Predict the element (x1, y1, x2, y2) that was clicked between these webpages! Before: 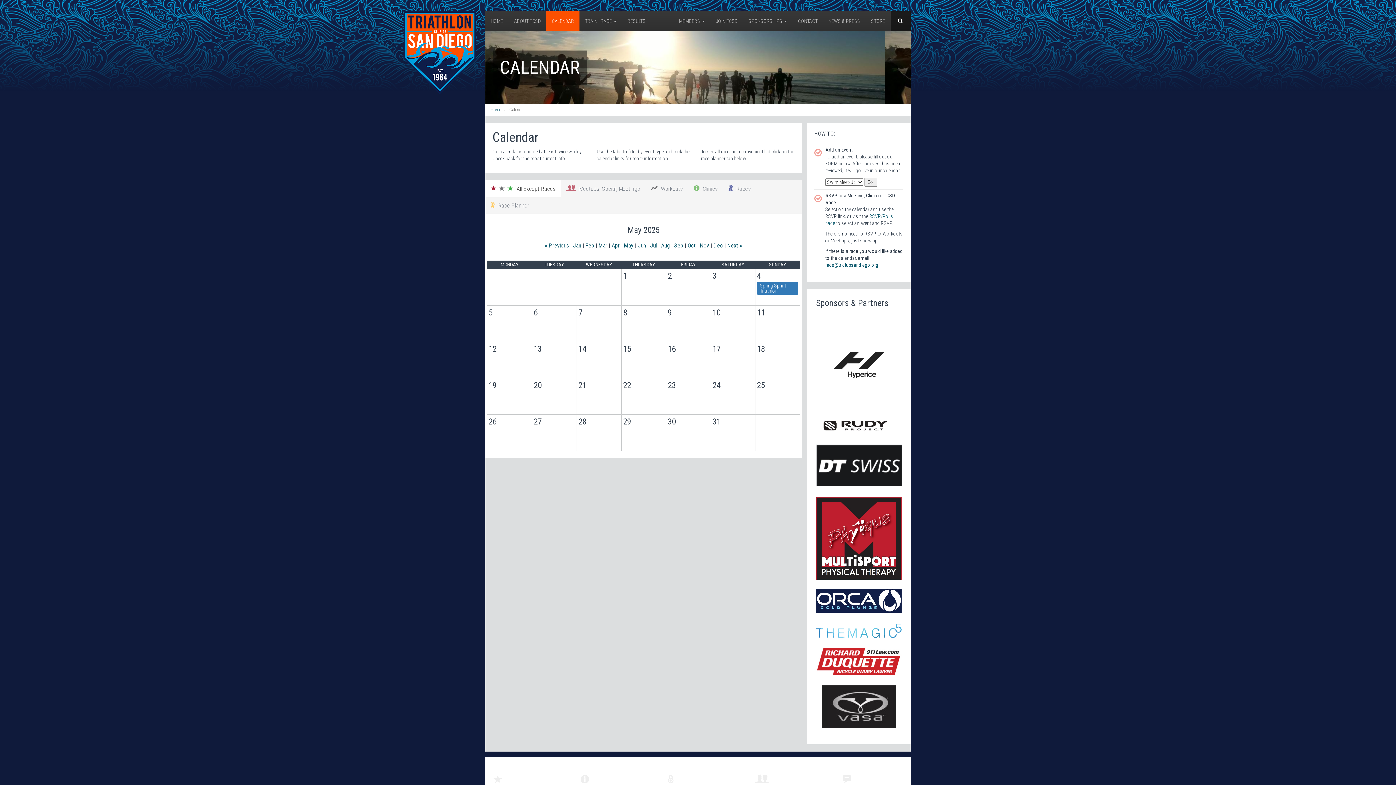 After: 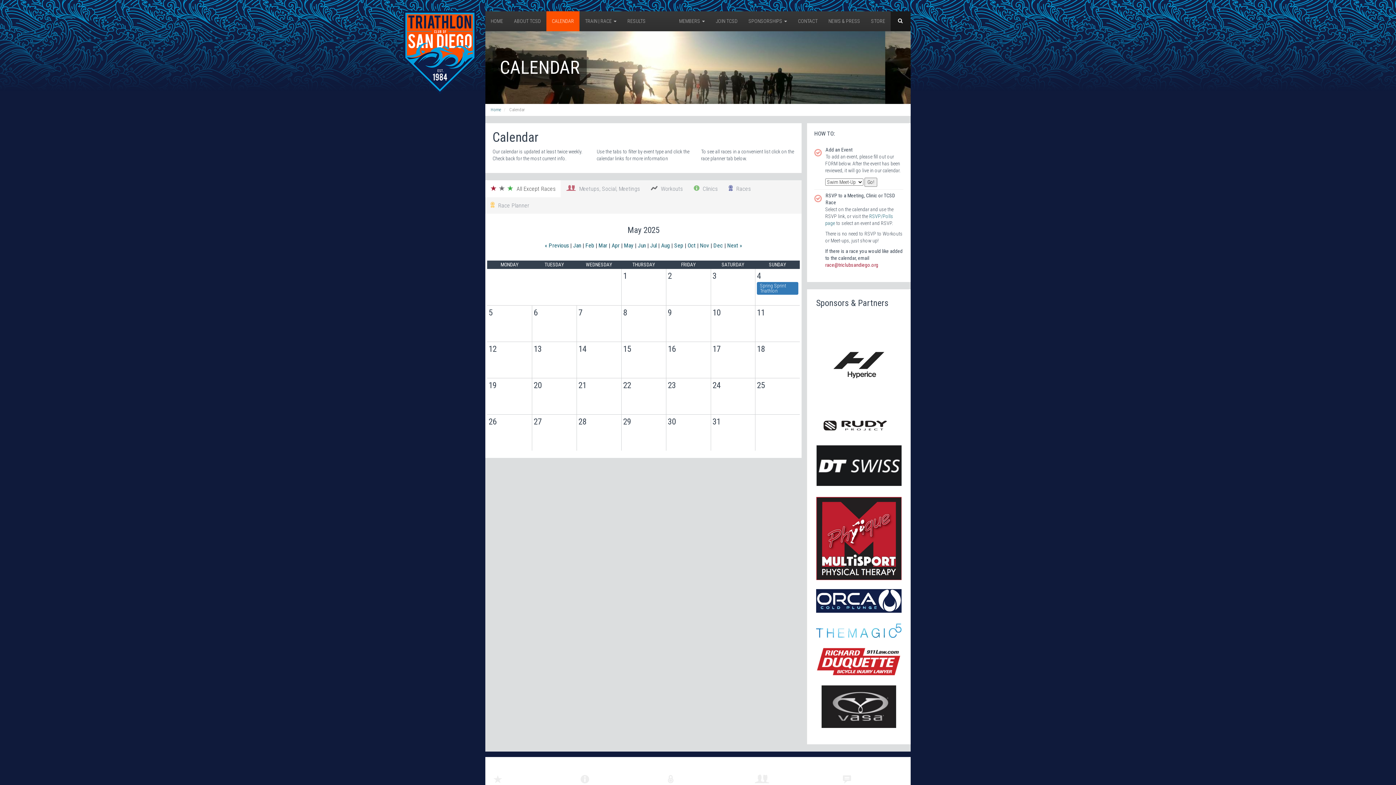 Action: label: race@triclubsandiego.org bbox: (825, 262, 878, 268)